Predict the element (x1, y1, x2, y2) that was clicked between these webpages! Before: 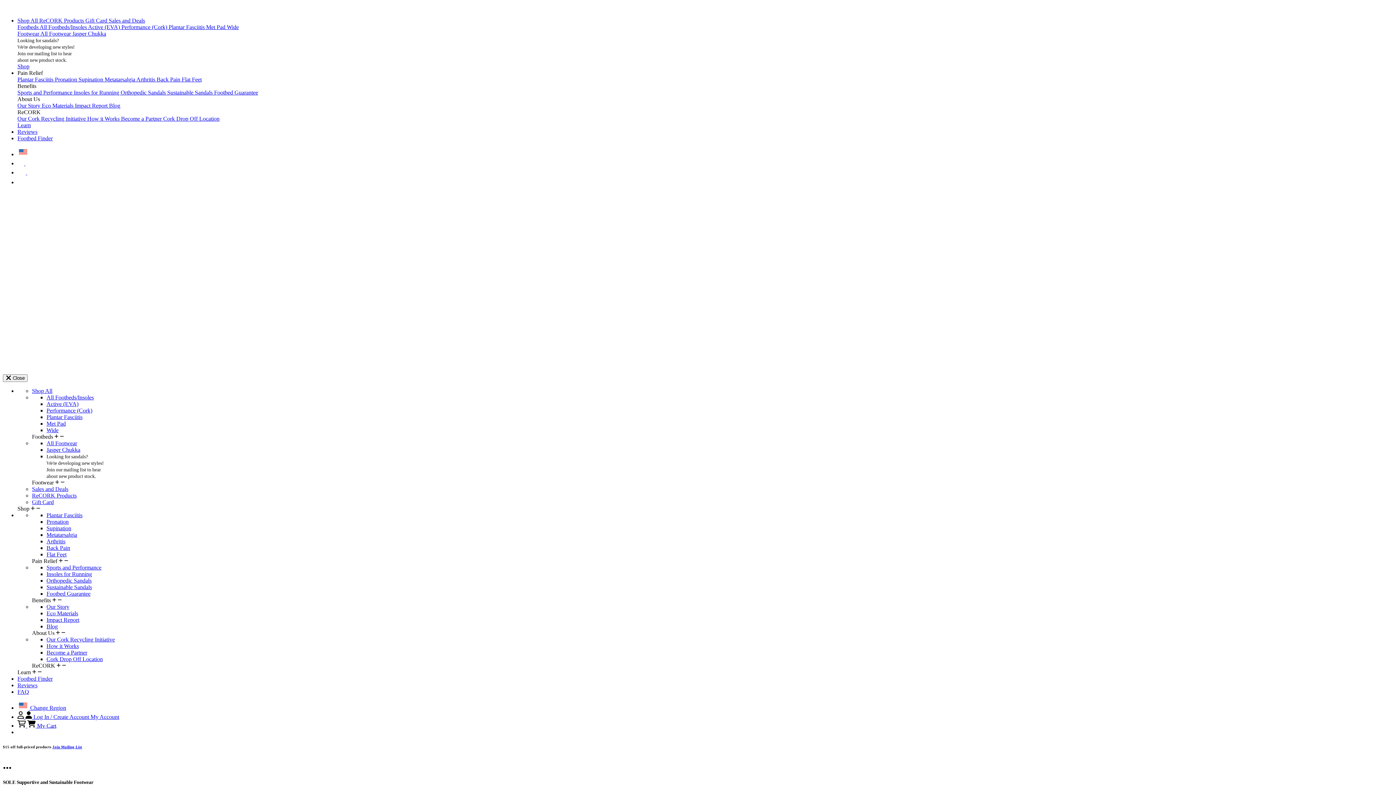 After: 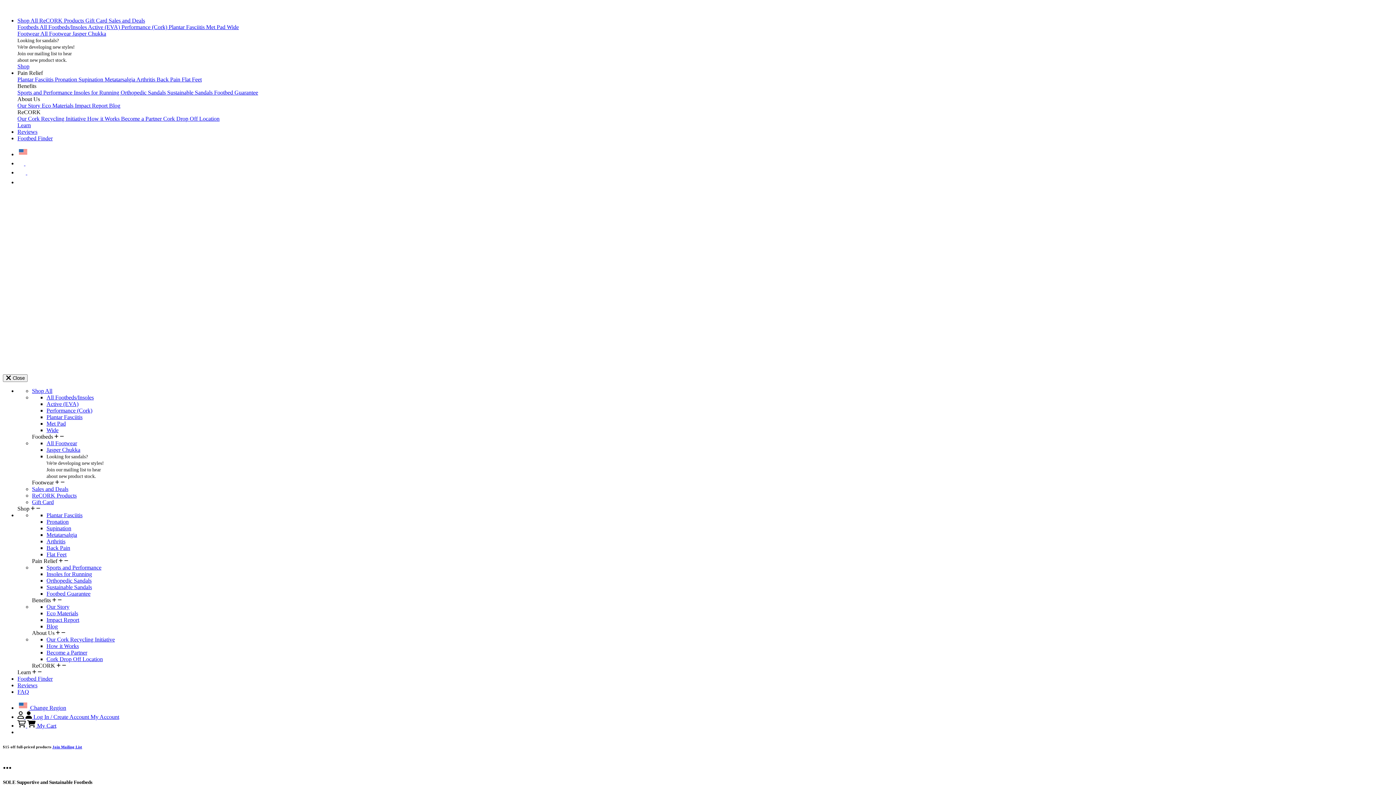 Action: label: Met Pad bbox: (46, 420, 65, 426)